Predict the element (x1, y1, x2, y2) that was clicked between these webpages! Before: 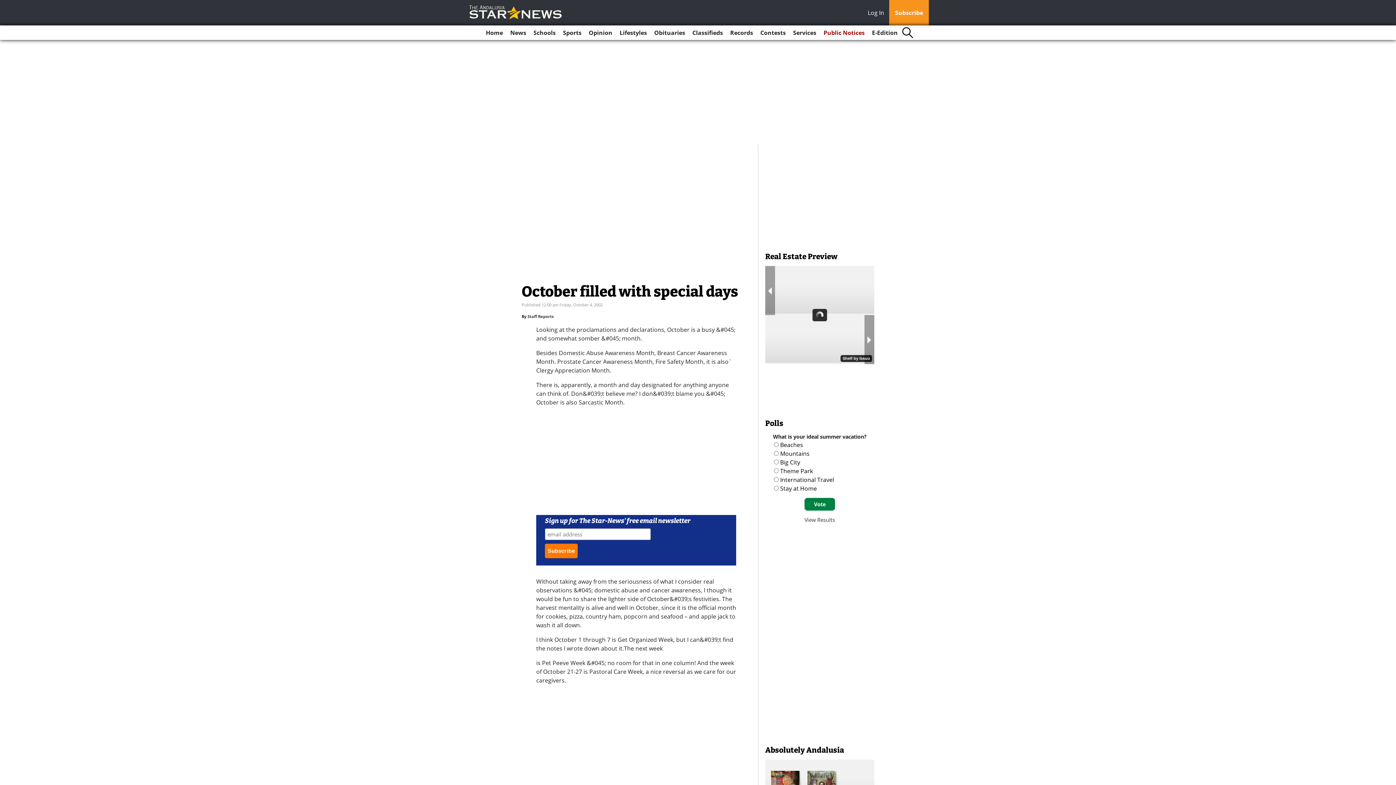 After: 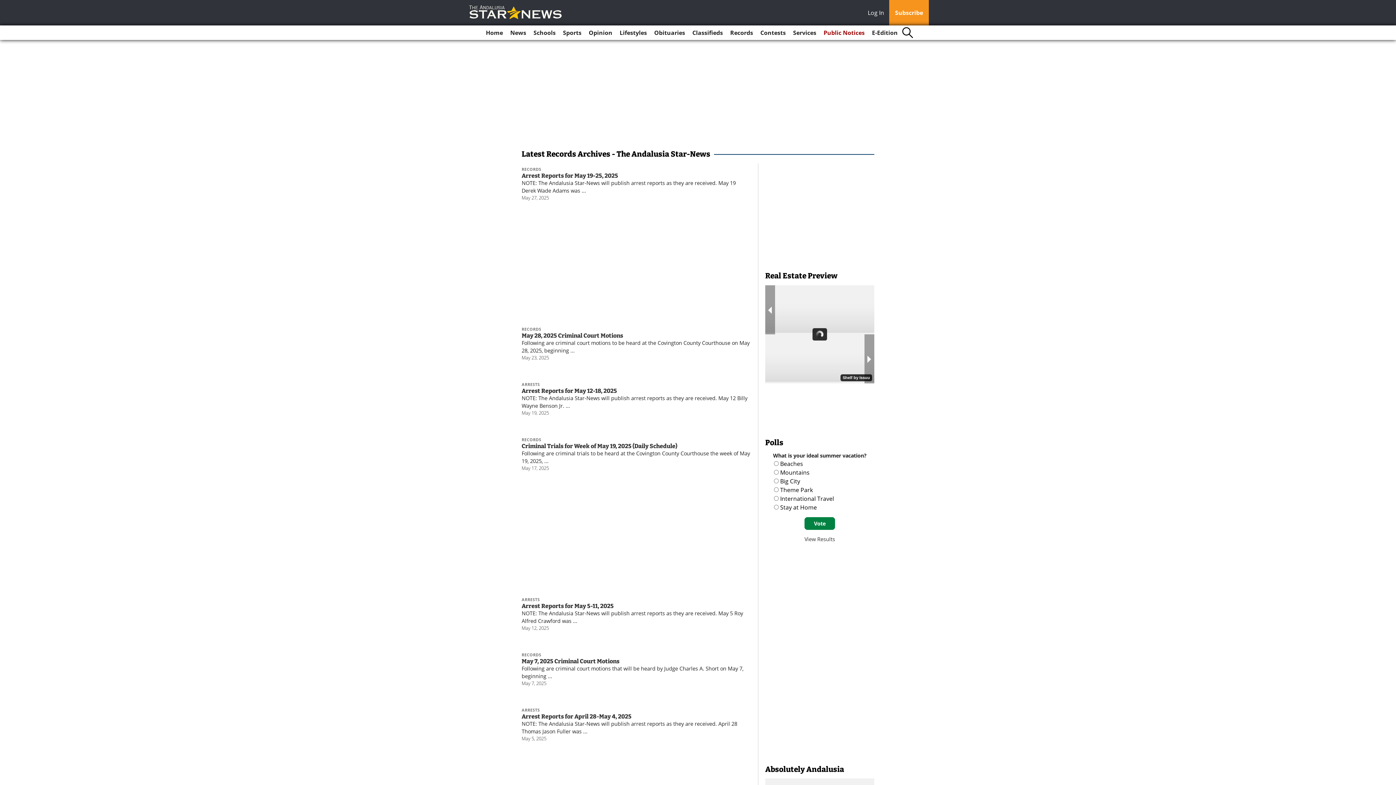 Action: label: Records bbox: (727, 25, 756, 40)